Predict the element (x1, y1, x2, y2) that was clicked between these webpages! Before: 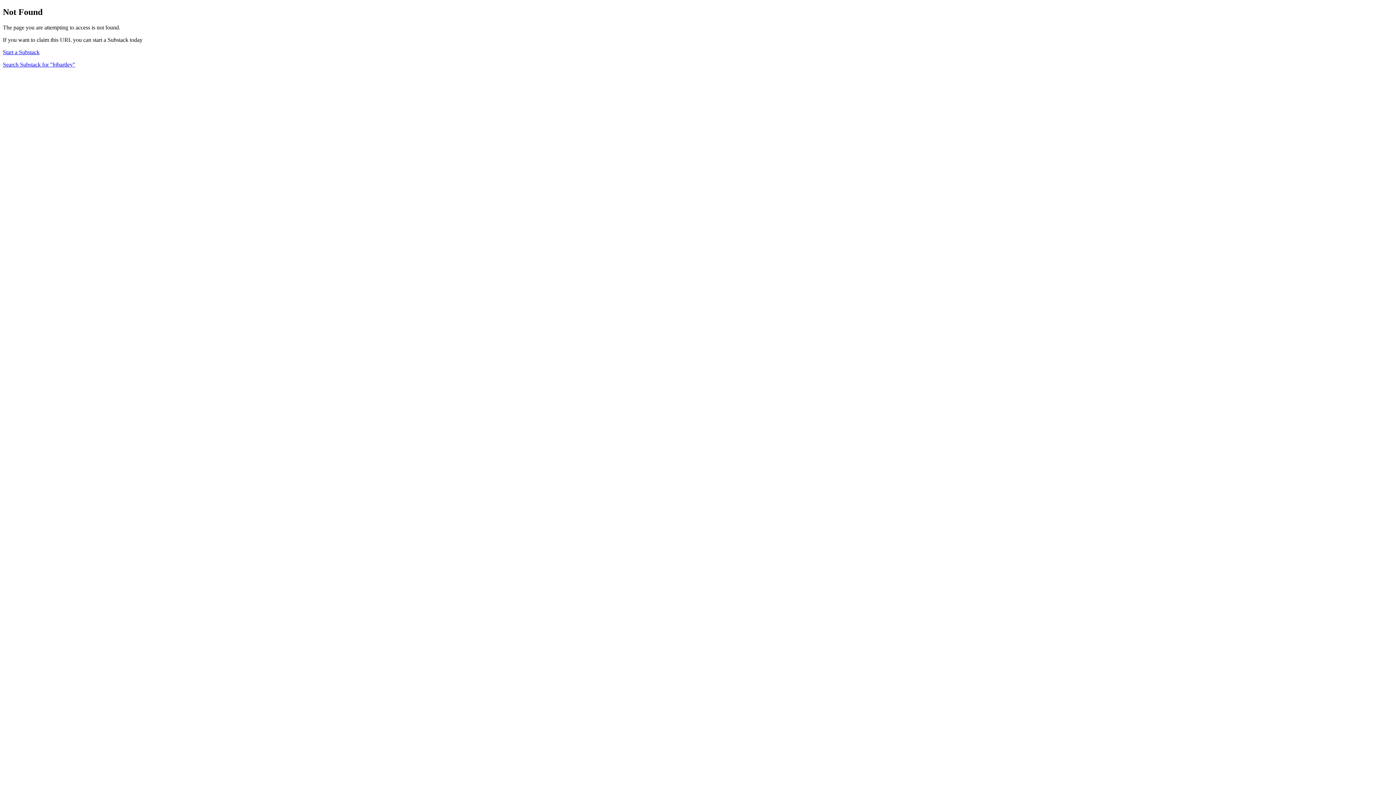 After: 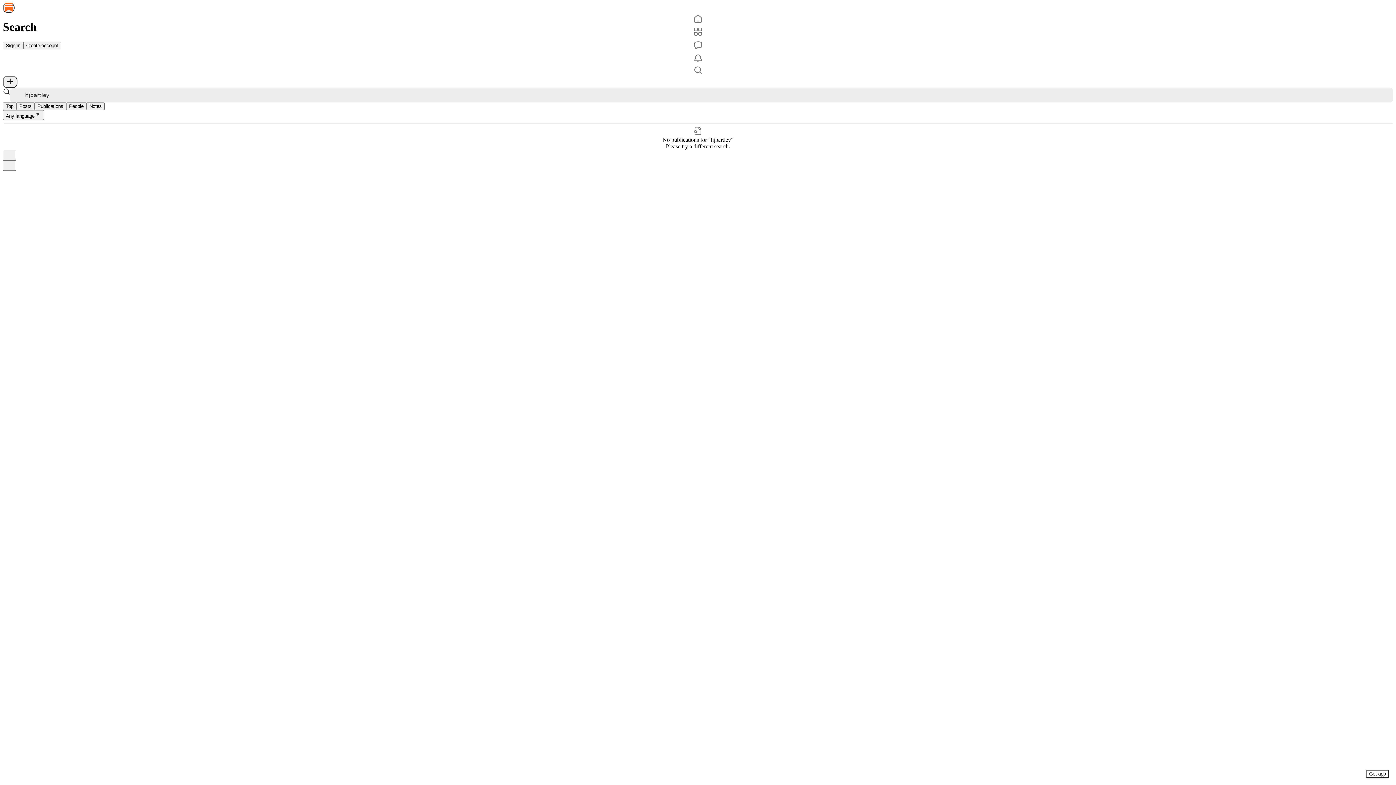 Action: label: Search Substack for "hjbartley" bbox: (2, 61, 75, 67)